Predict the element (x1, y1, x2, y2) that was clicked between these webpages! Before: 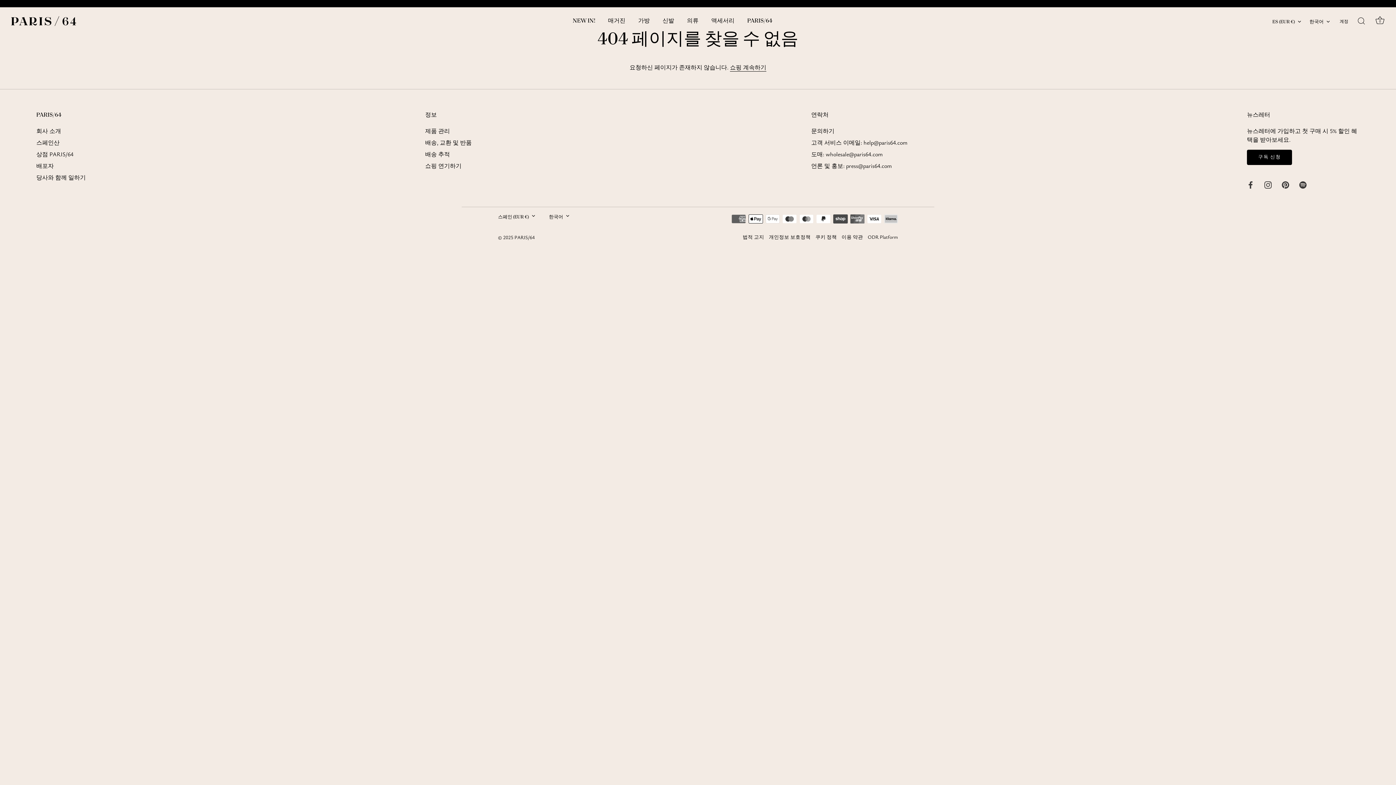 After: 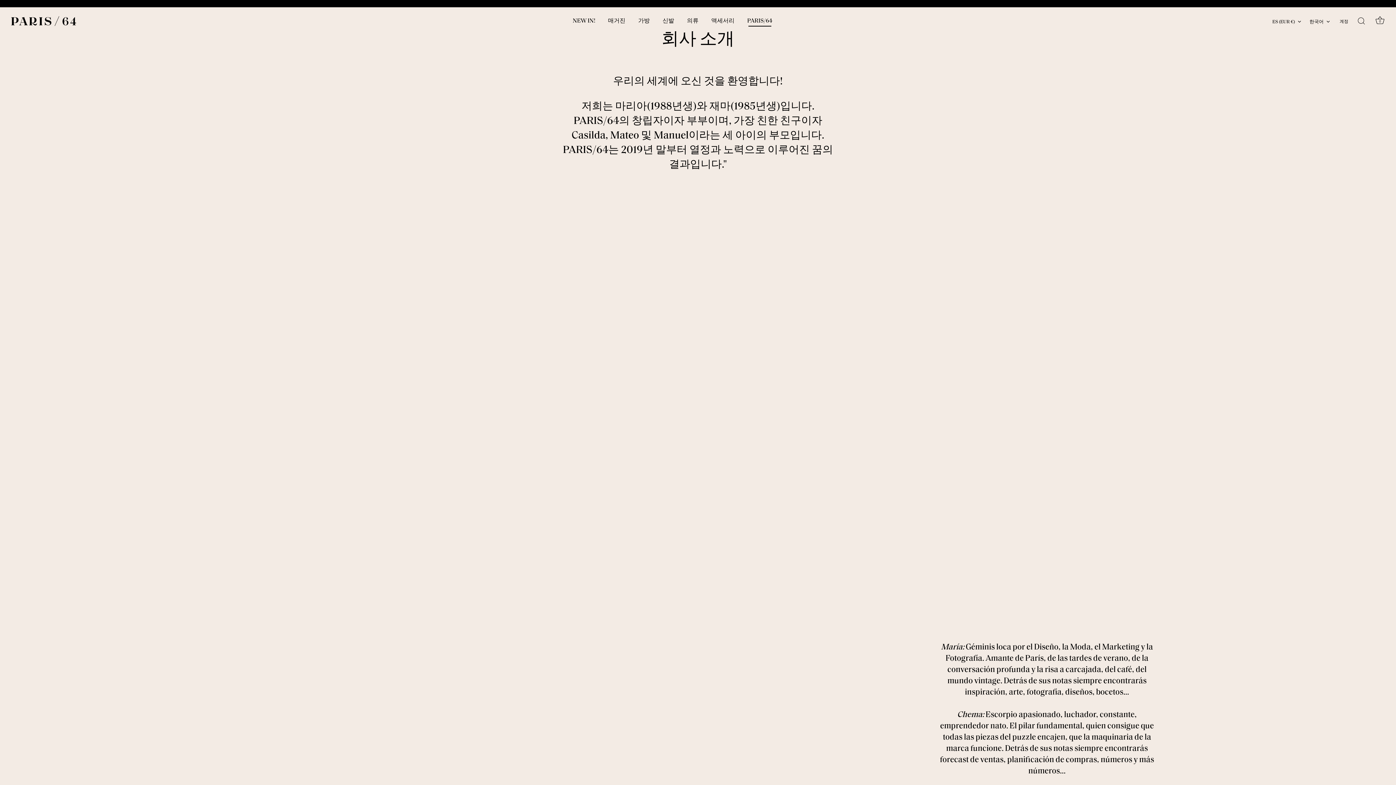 Action: label: 회사 소개 bbox: (36, 126, 61, 134)